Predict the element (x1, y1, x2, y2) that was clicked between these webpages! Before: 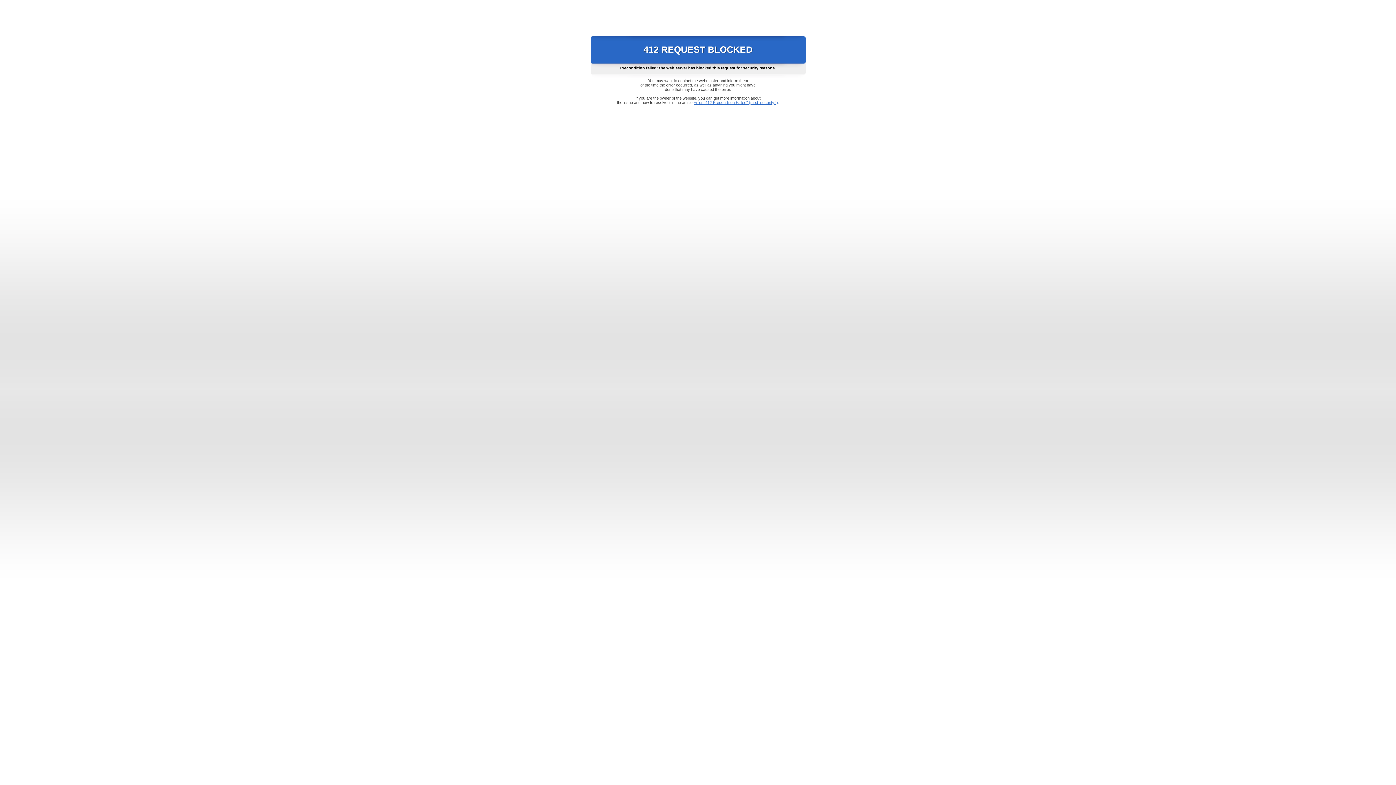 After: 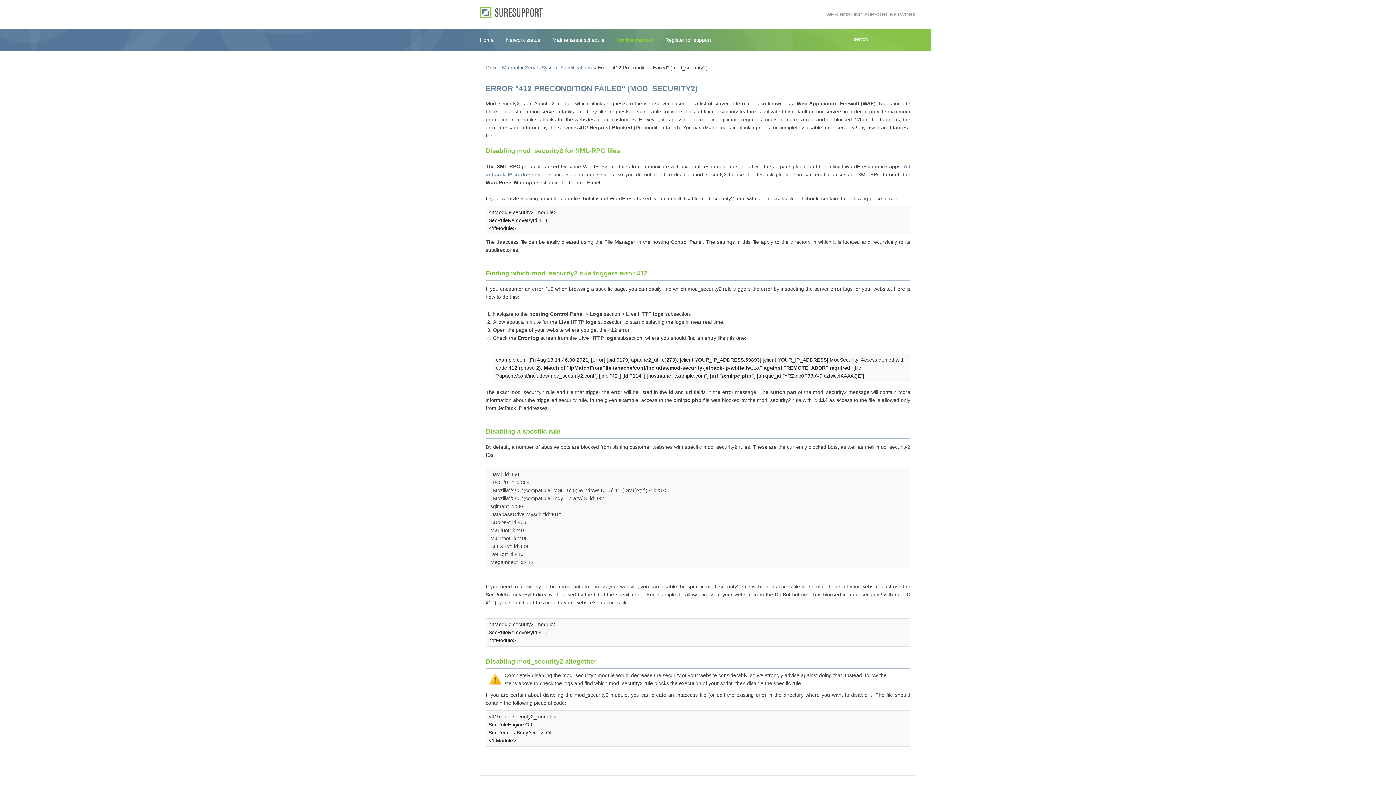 Action: label: Error "412 Precondition Failed" (mod_security2) bbox: (693, 100, 778, 104)